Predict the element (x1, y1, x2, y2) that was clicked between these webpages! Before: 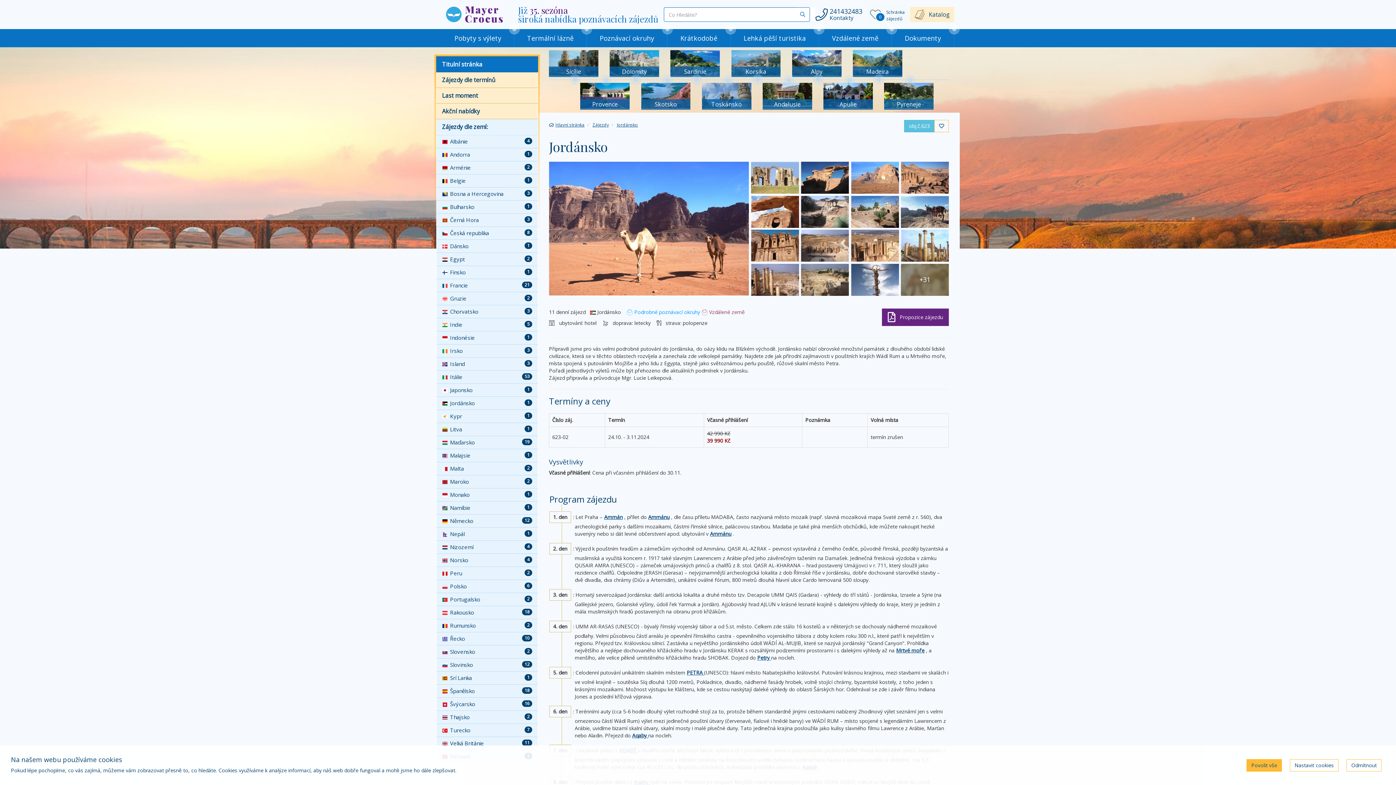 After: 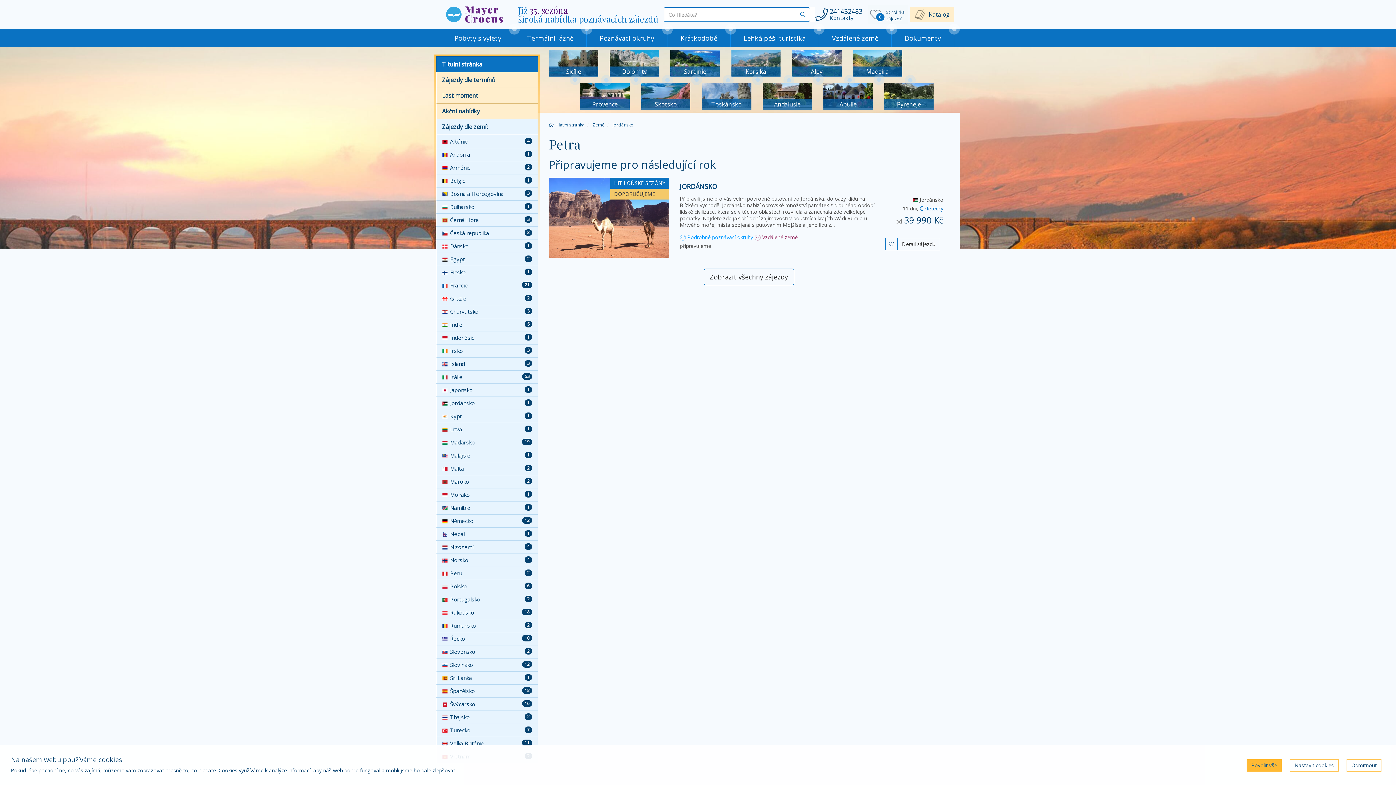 Action: bbox: (757, 654, 771, 661) label: Petry 